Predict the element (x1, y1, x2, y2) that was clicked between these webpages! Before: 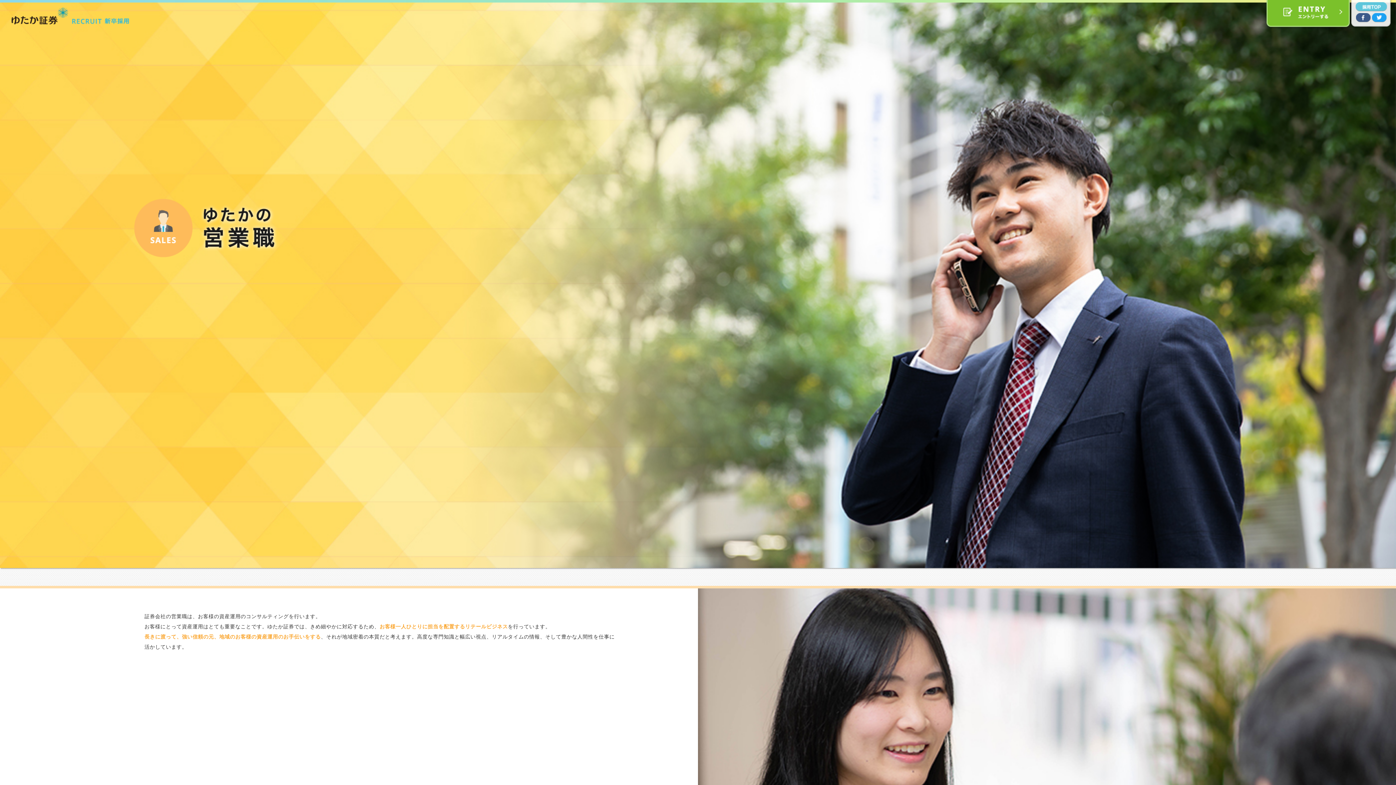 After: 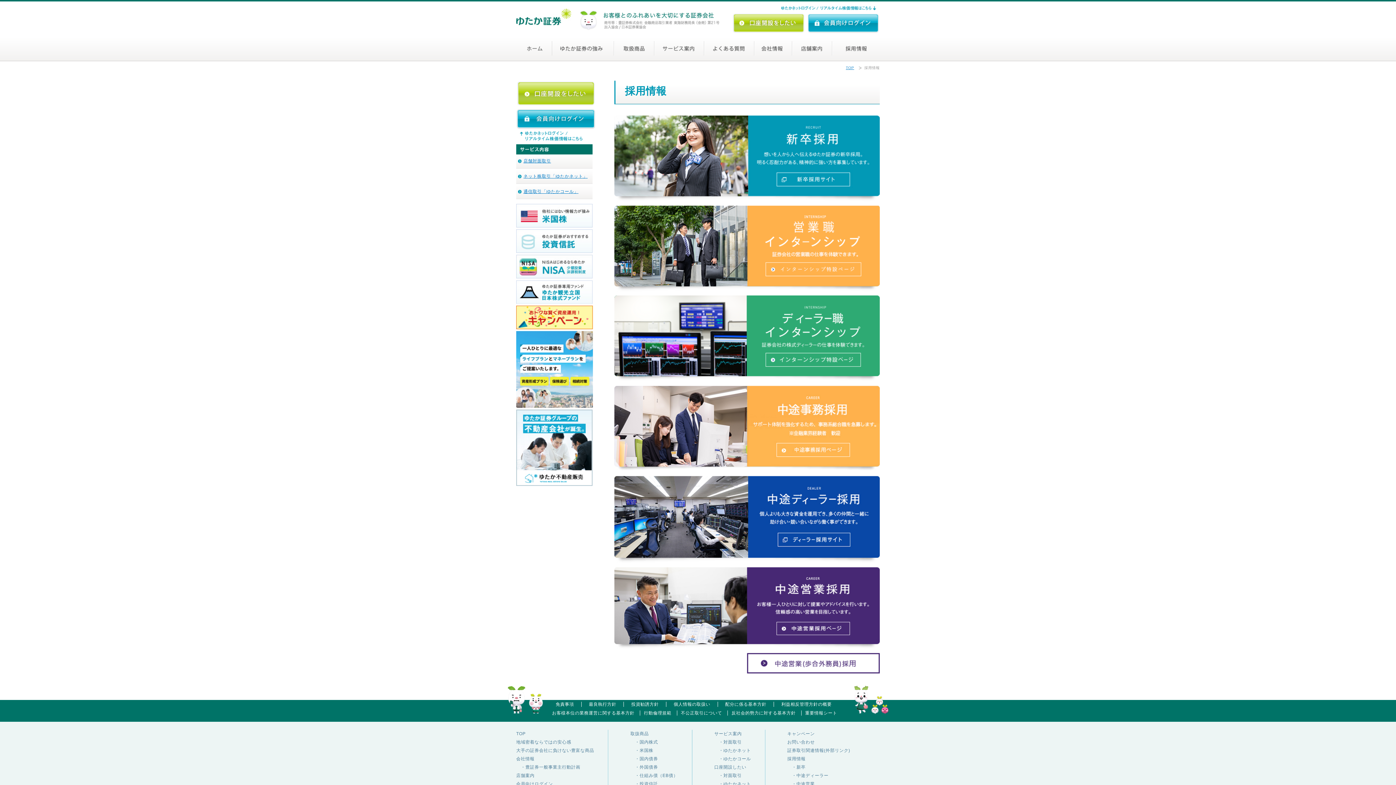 Action: bbox: (1355, 7, 1387, 12)